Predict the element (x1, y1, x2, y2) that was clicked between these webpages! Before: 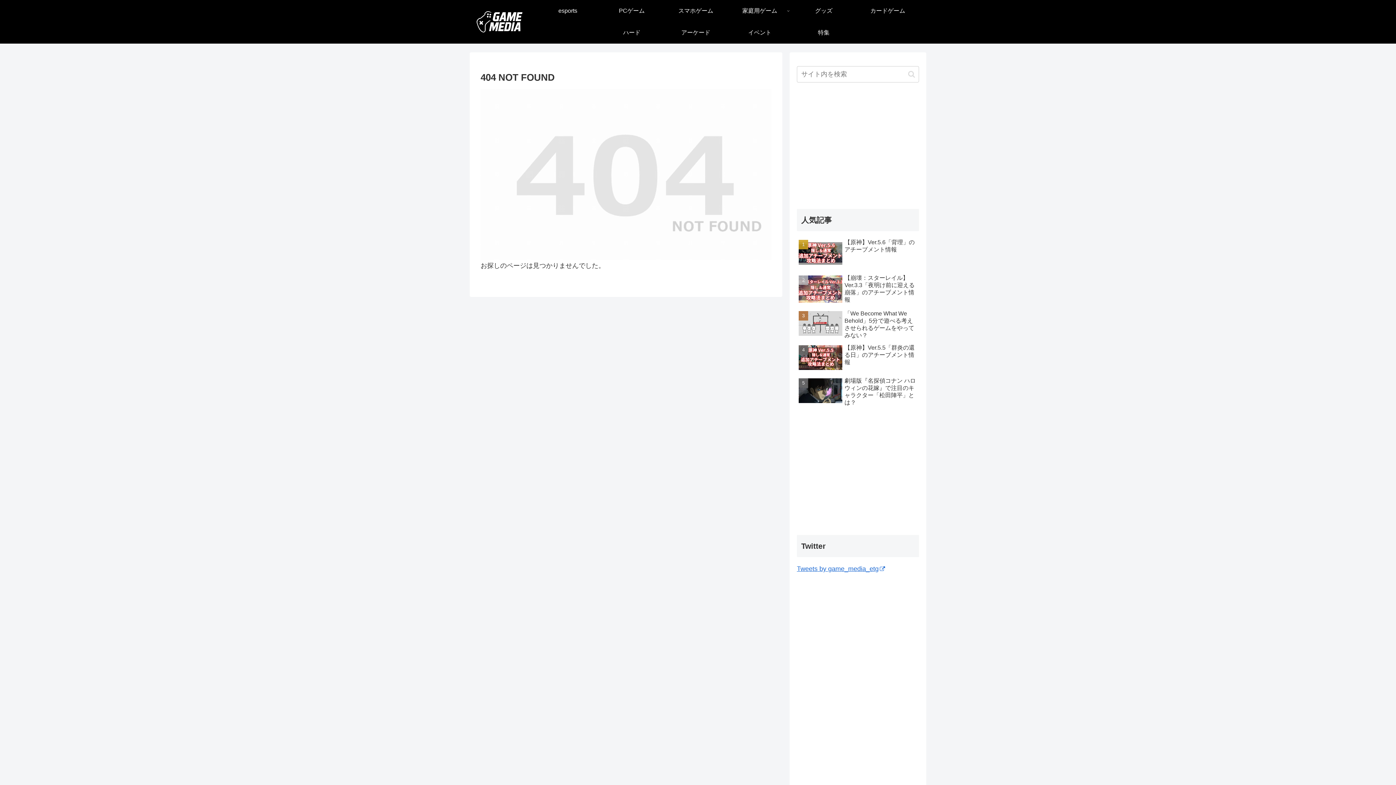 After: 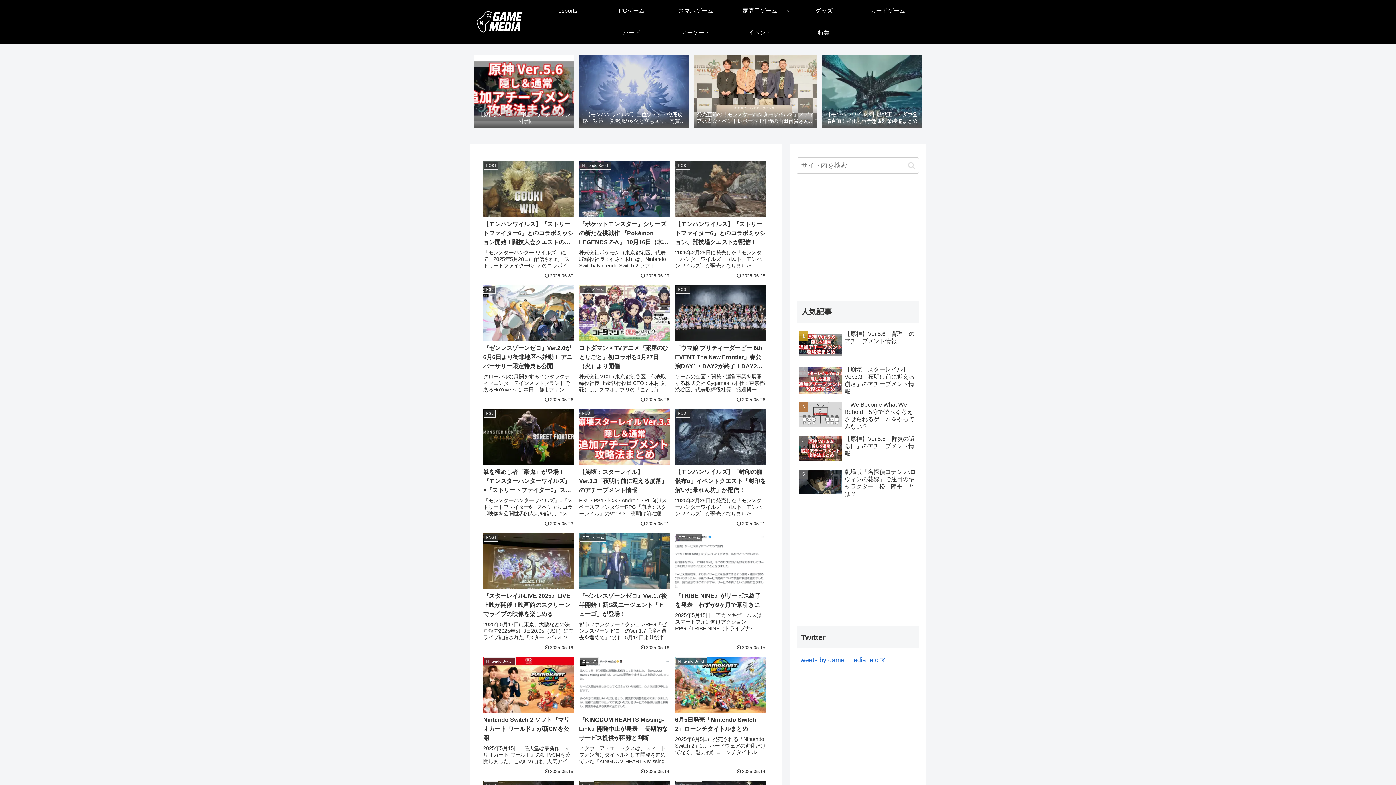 Action: bbox: (469, 10, 529, 32)